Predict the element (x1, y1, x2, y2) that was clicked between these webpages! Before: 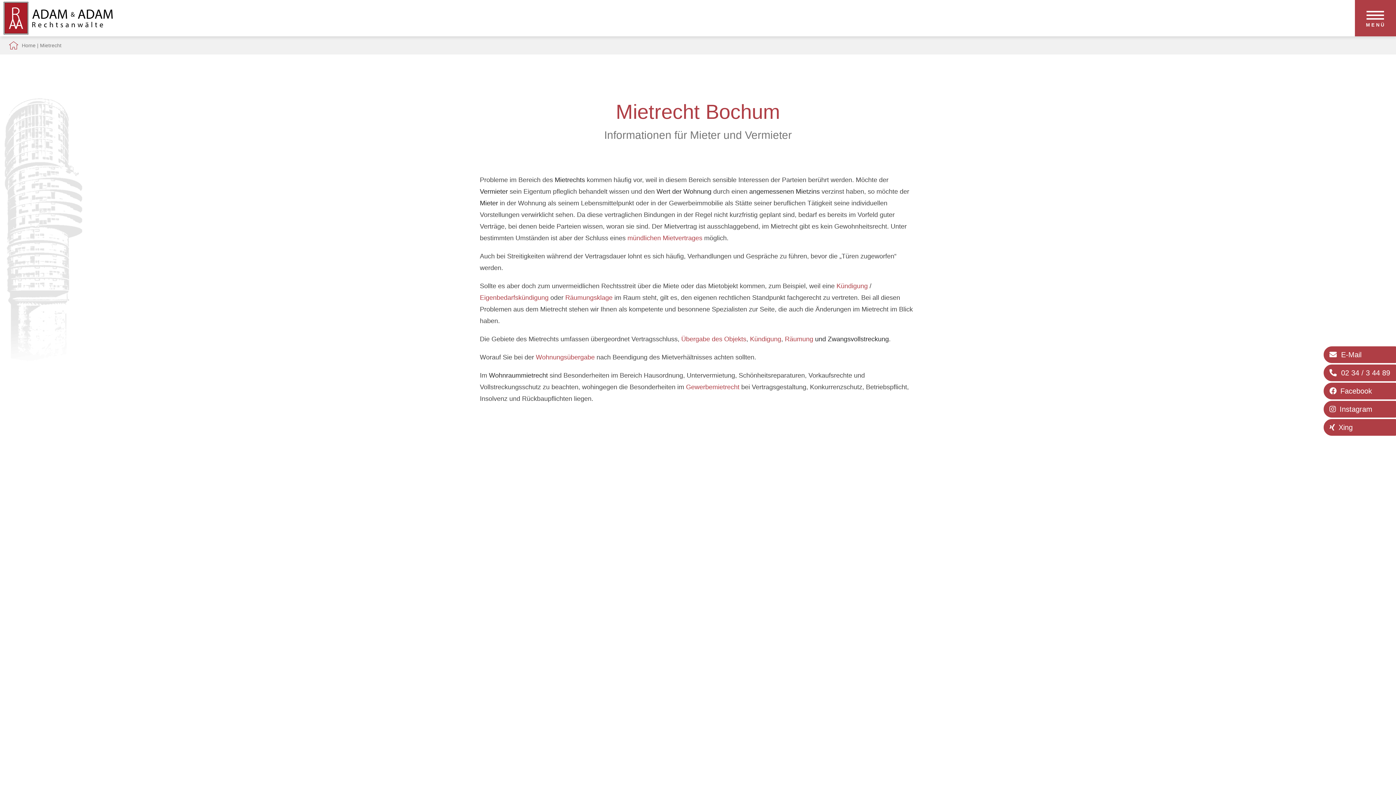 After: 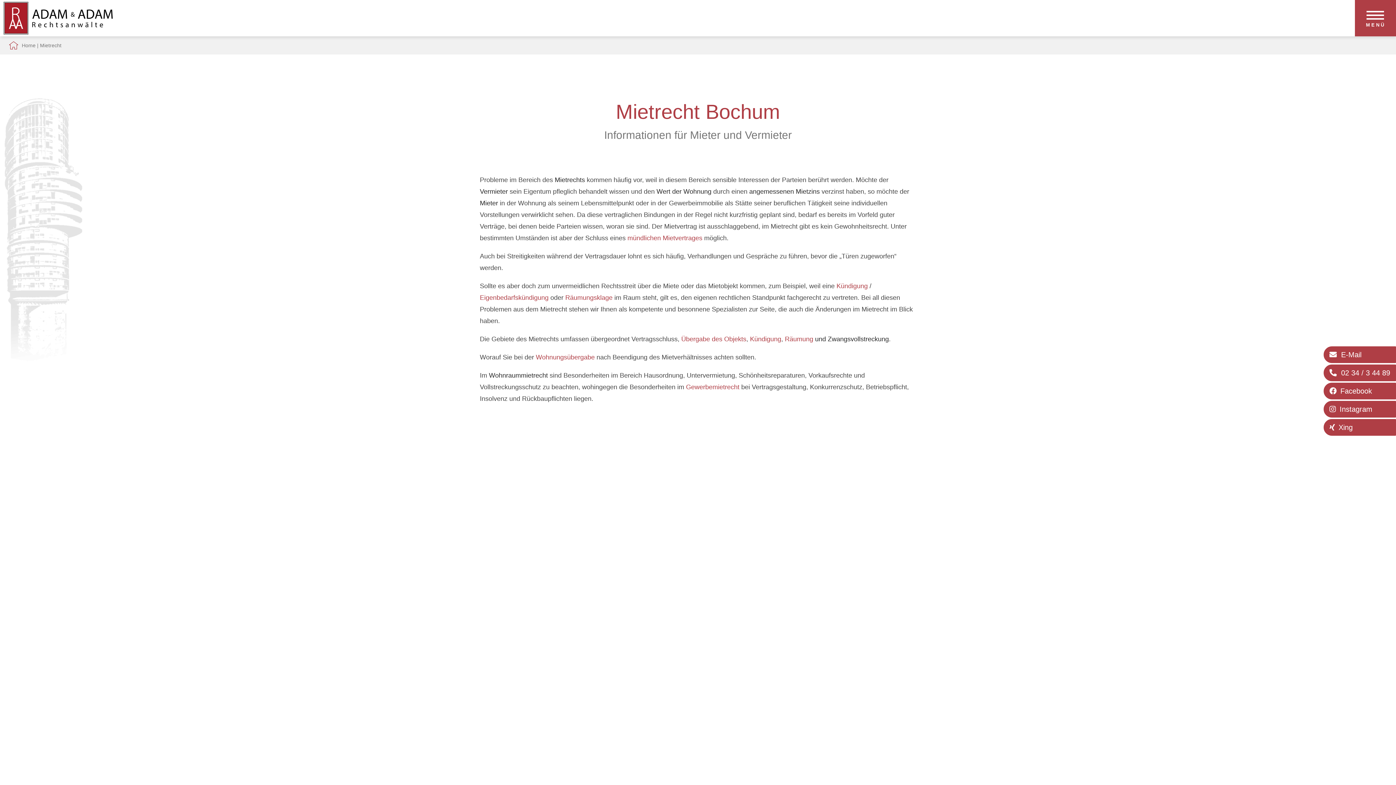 Action: bbox: (1323, 400, 1396, 418) label: Instagram